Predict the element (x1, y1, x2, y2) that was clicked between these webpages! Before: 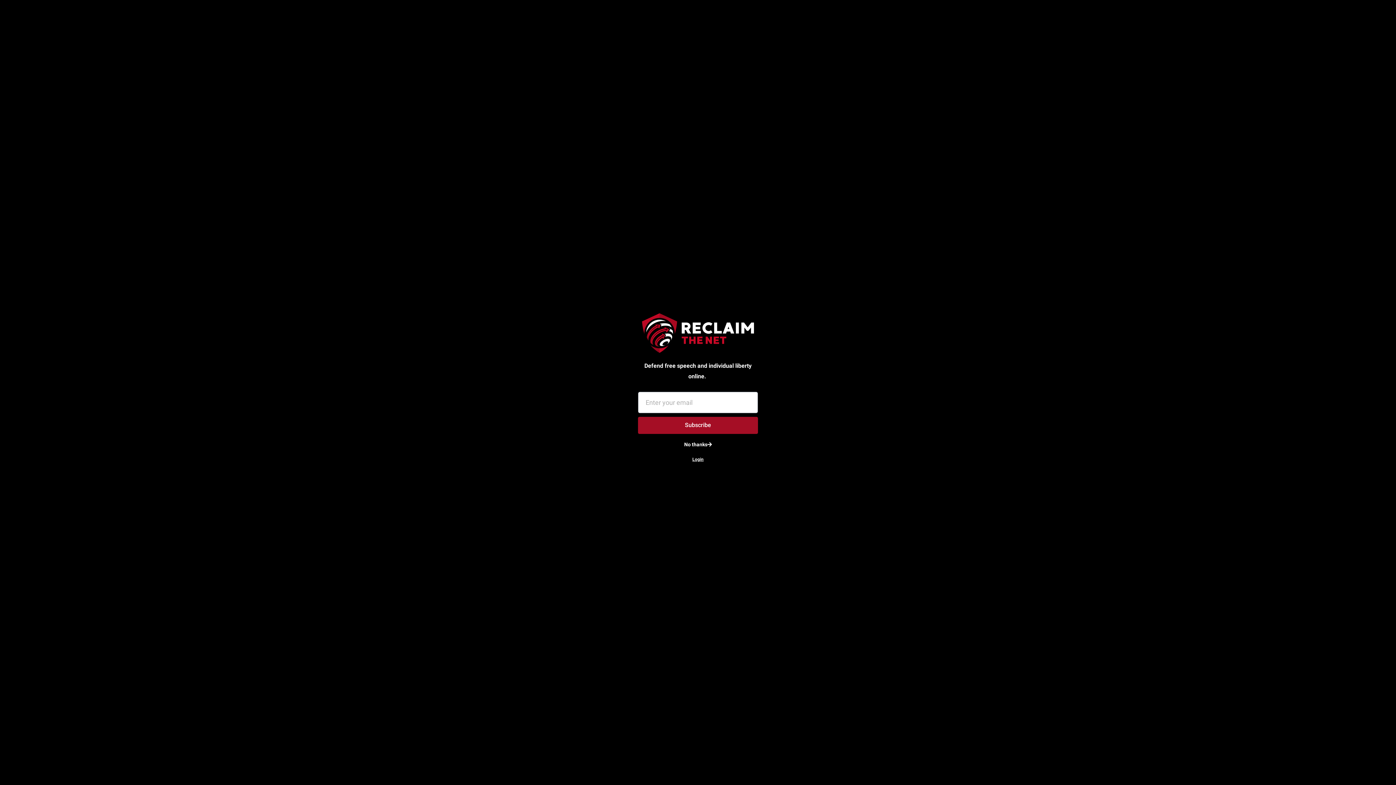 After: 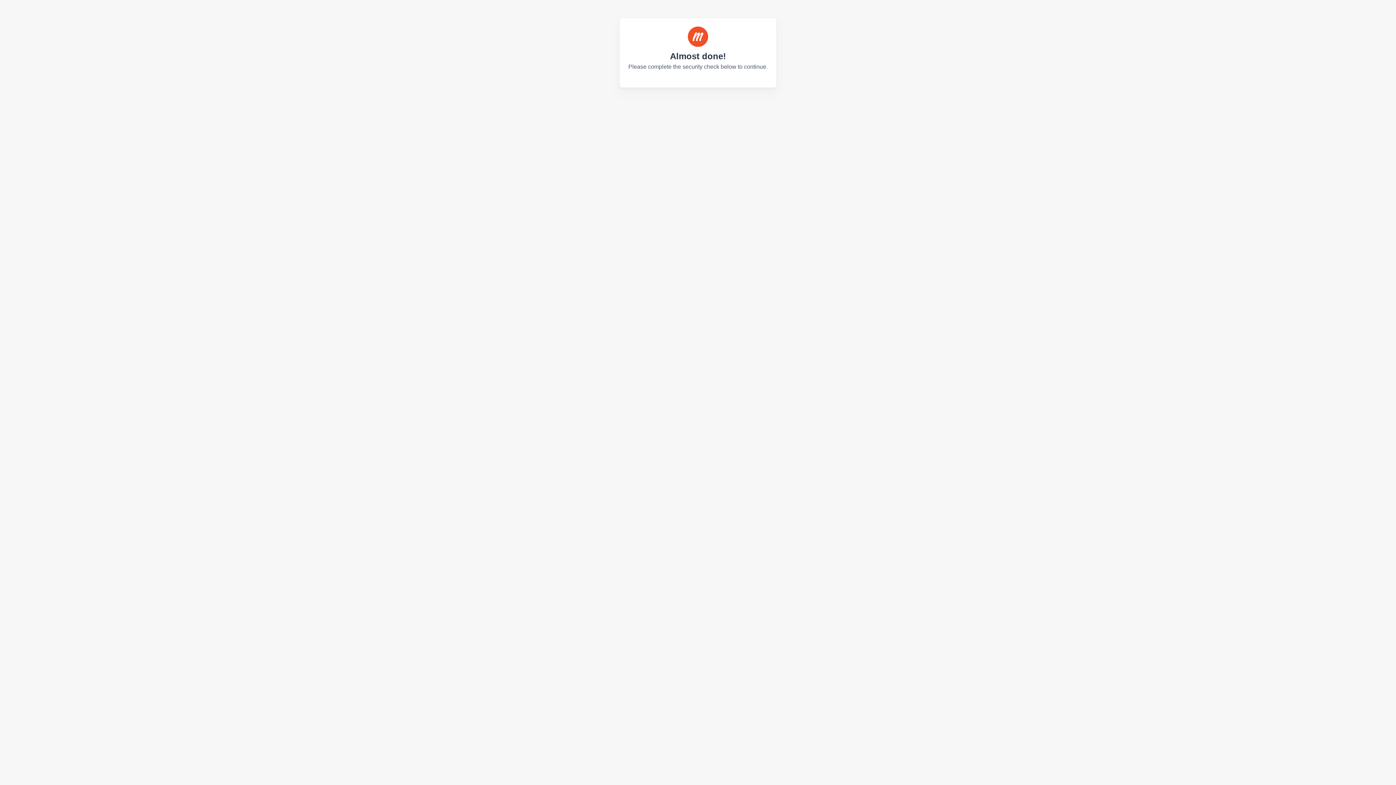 Action: bbox: (683, 452, 712, 466) label: Login